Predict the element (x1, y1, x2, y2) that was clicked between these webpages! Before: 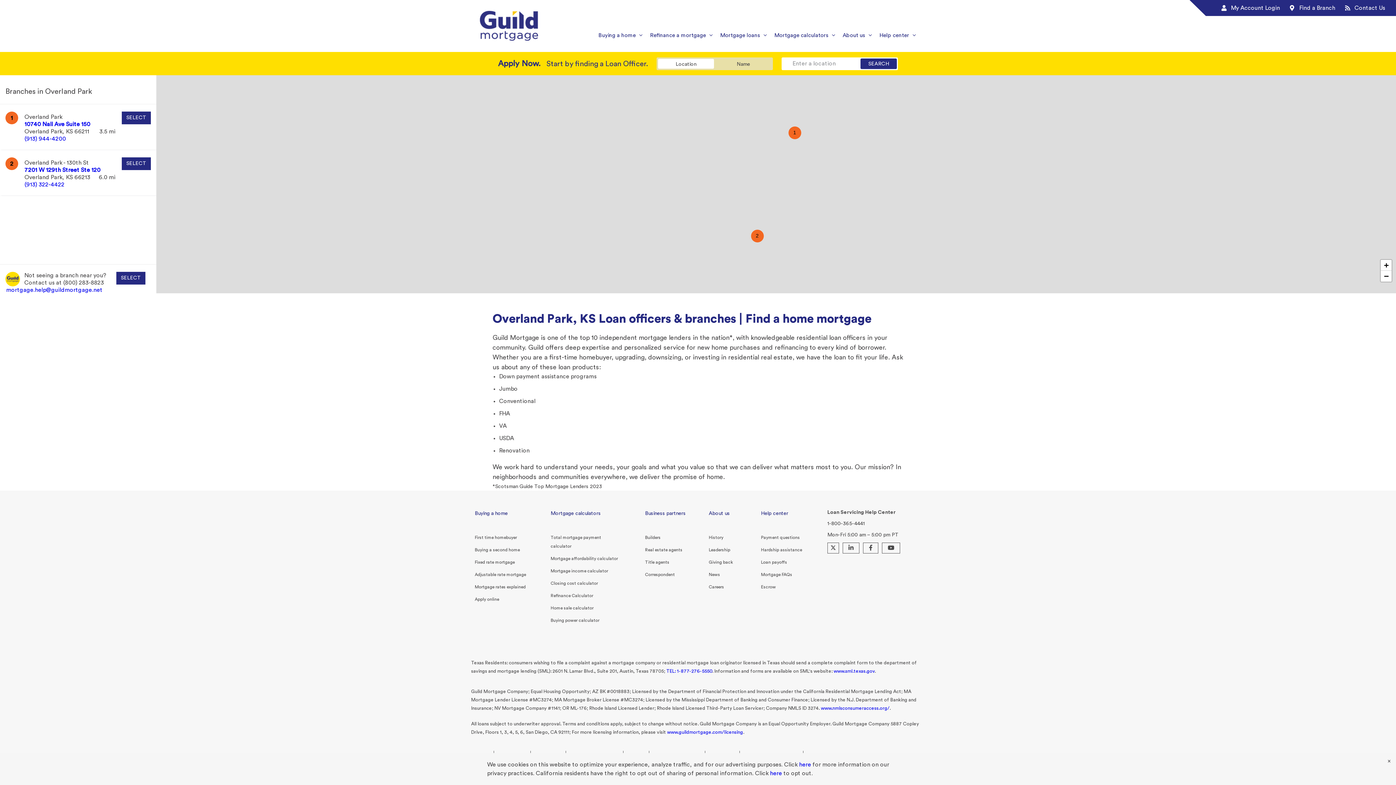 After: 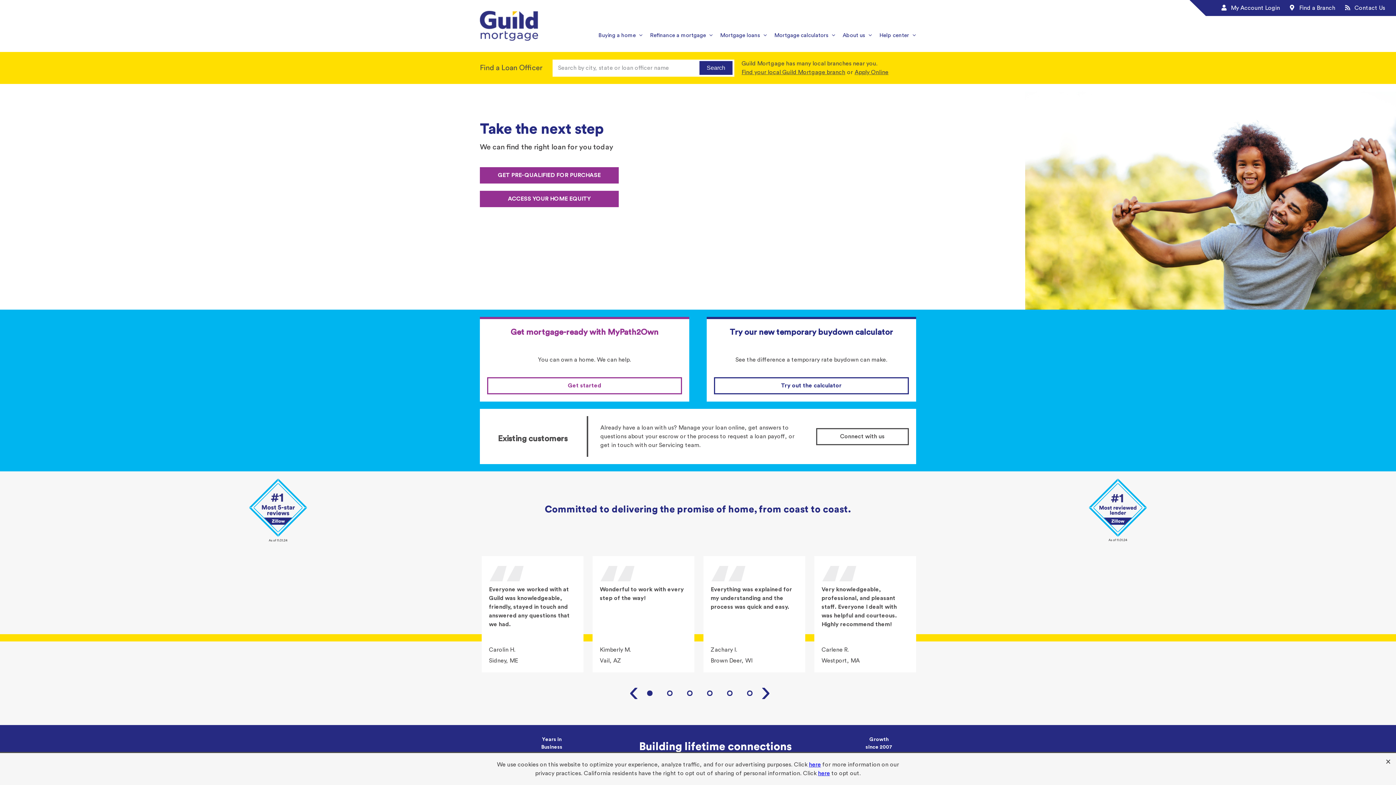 Action: bbox: (480, 10, 538, 40)